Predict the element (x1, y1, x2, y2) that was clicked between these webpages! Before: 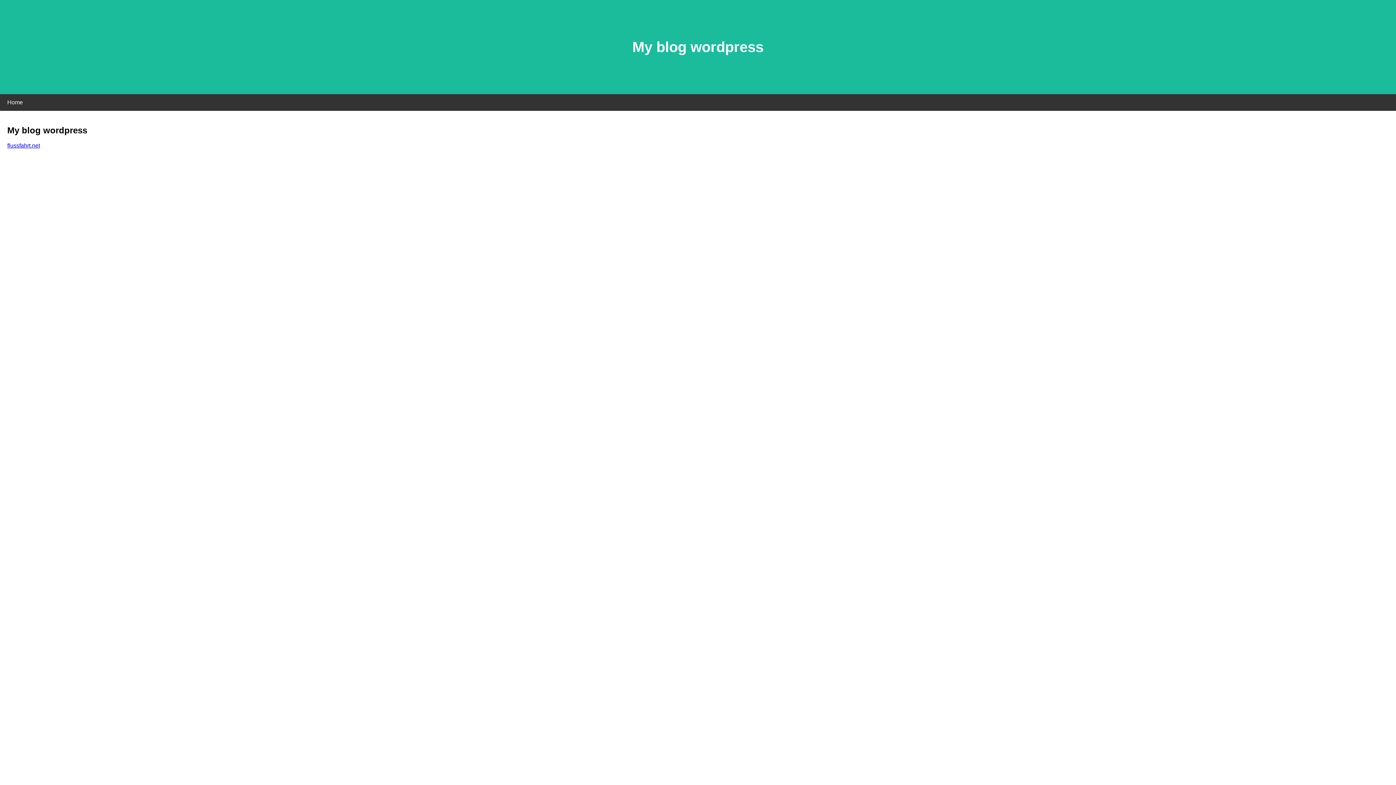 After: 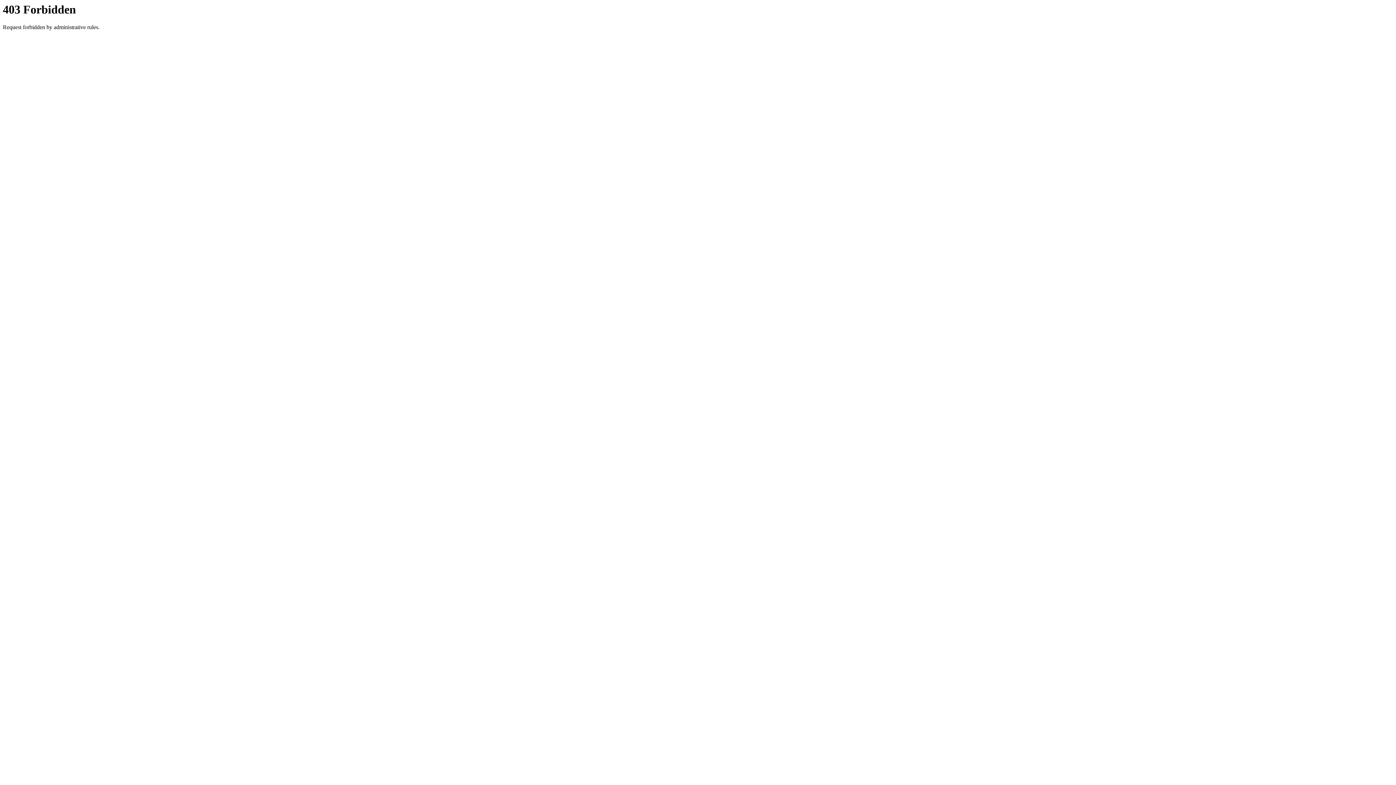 Action: bbox: (7, 142, 40, 148) label: flussfahrt.net